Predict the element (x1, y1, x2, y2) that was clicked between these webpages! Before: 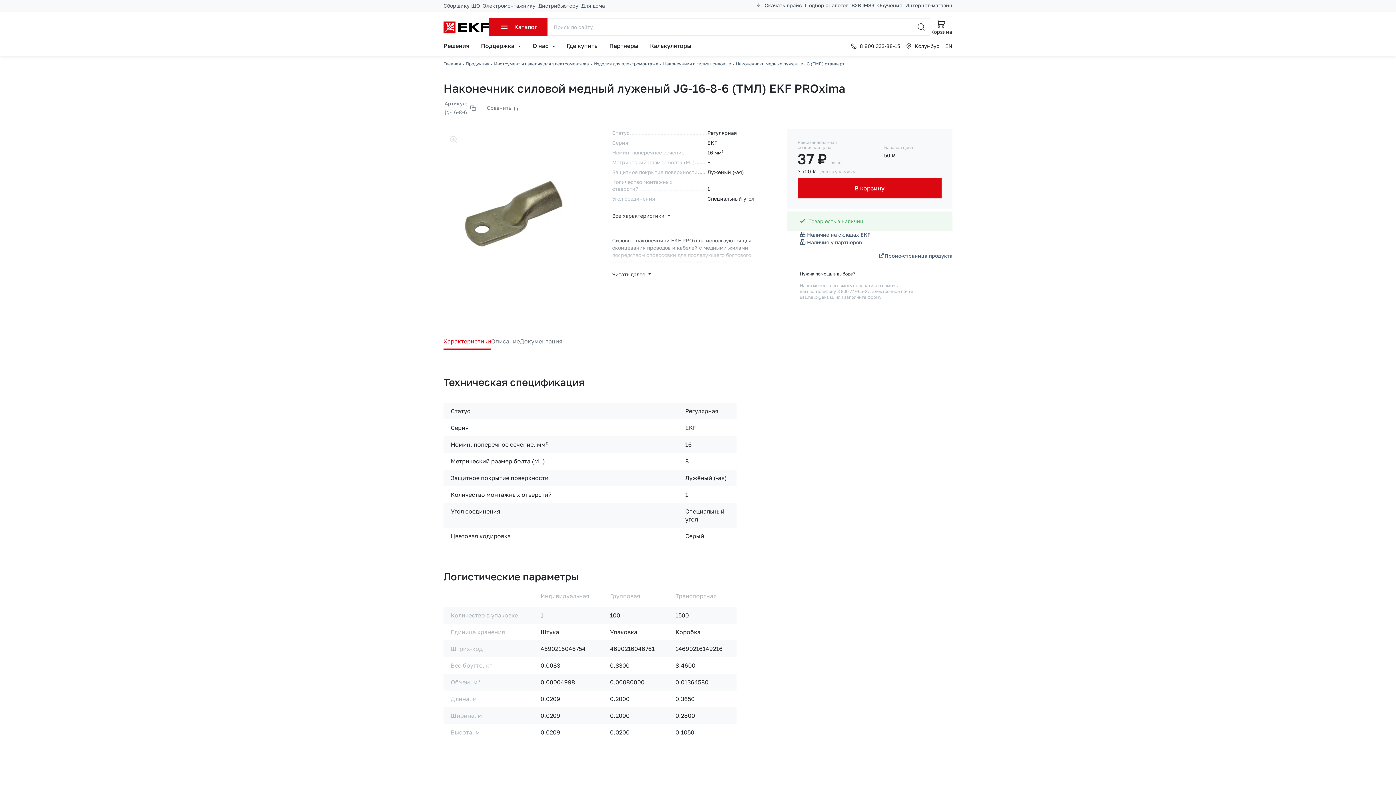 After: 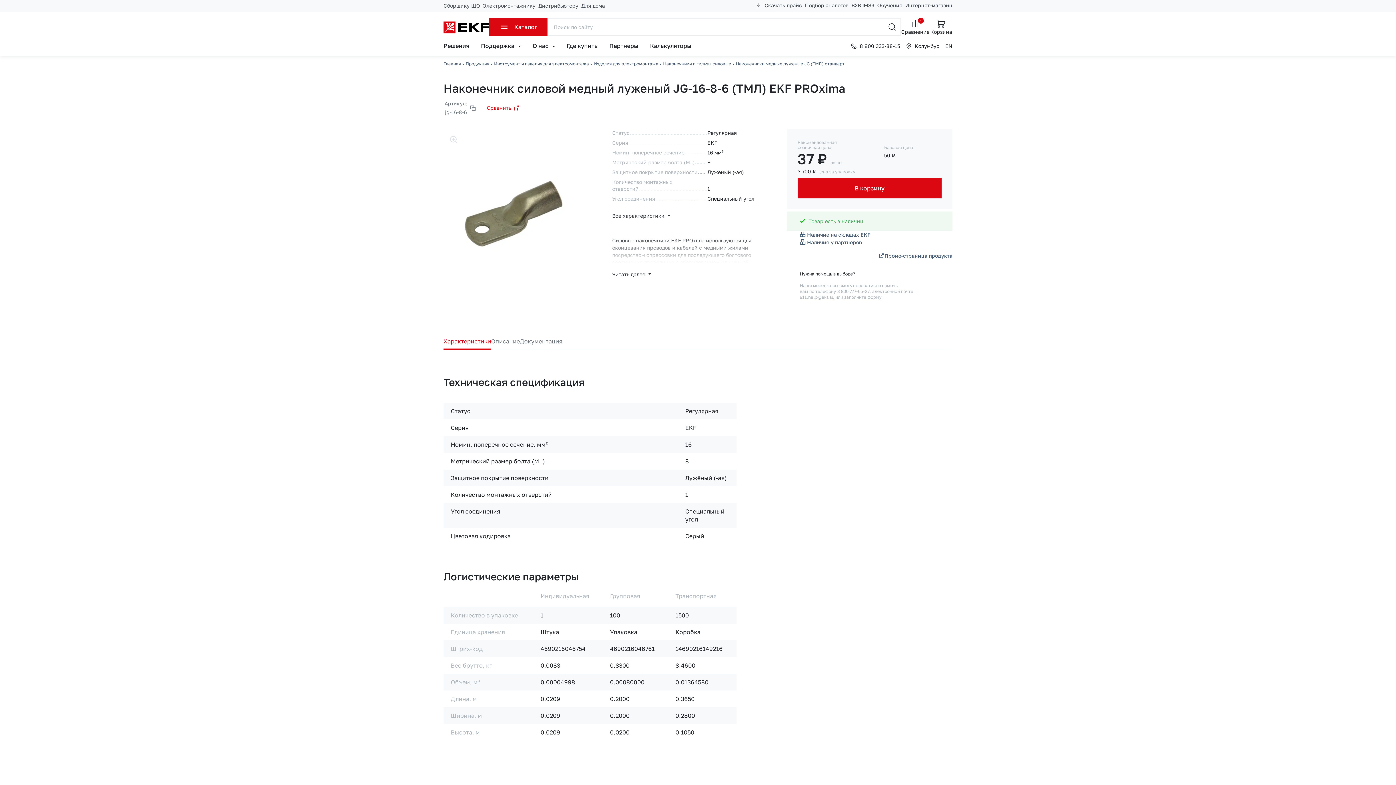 Action: label: Добавить к сравнению bbox: (485, 102, 520, 113)